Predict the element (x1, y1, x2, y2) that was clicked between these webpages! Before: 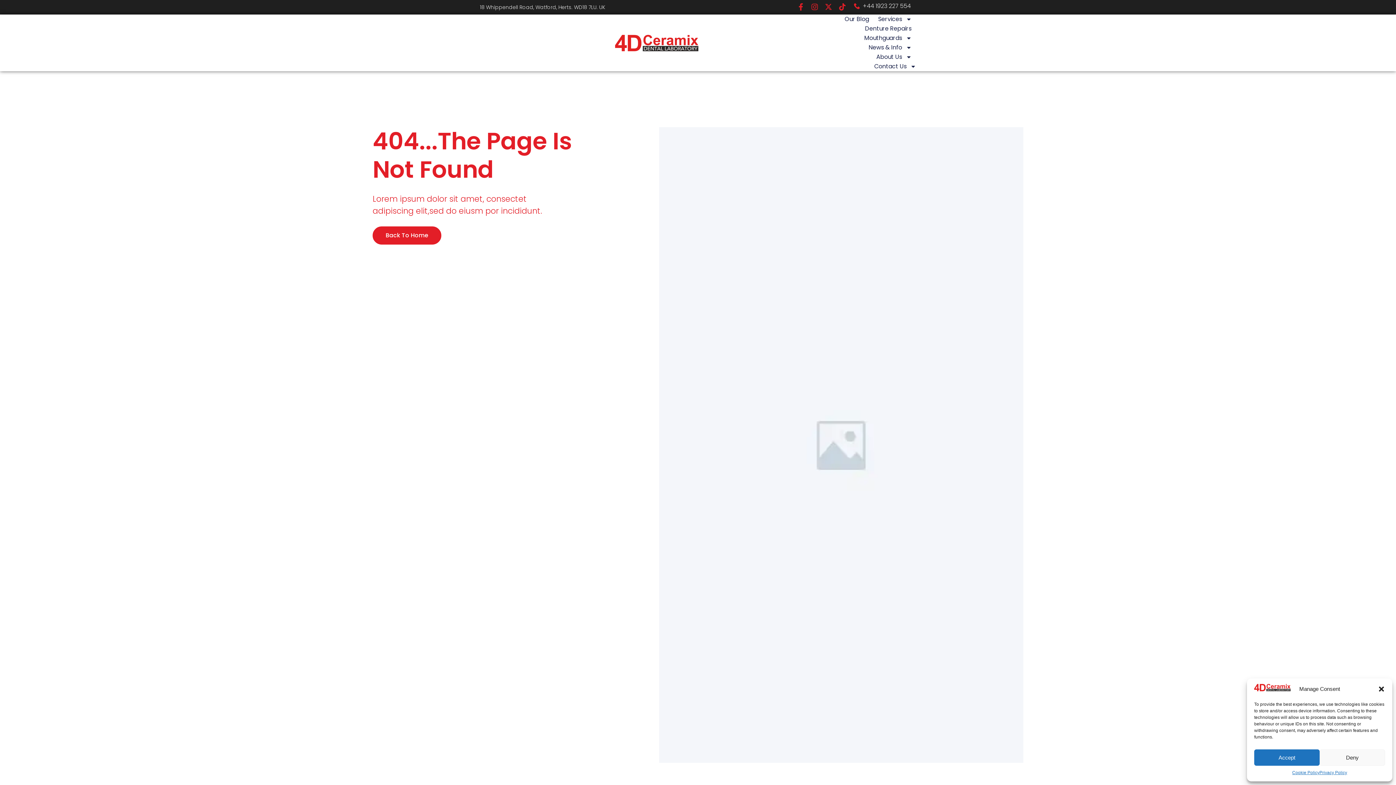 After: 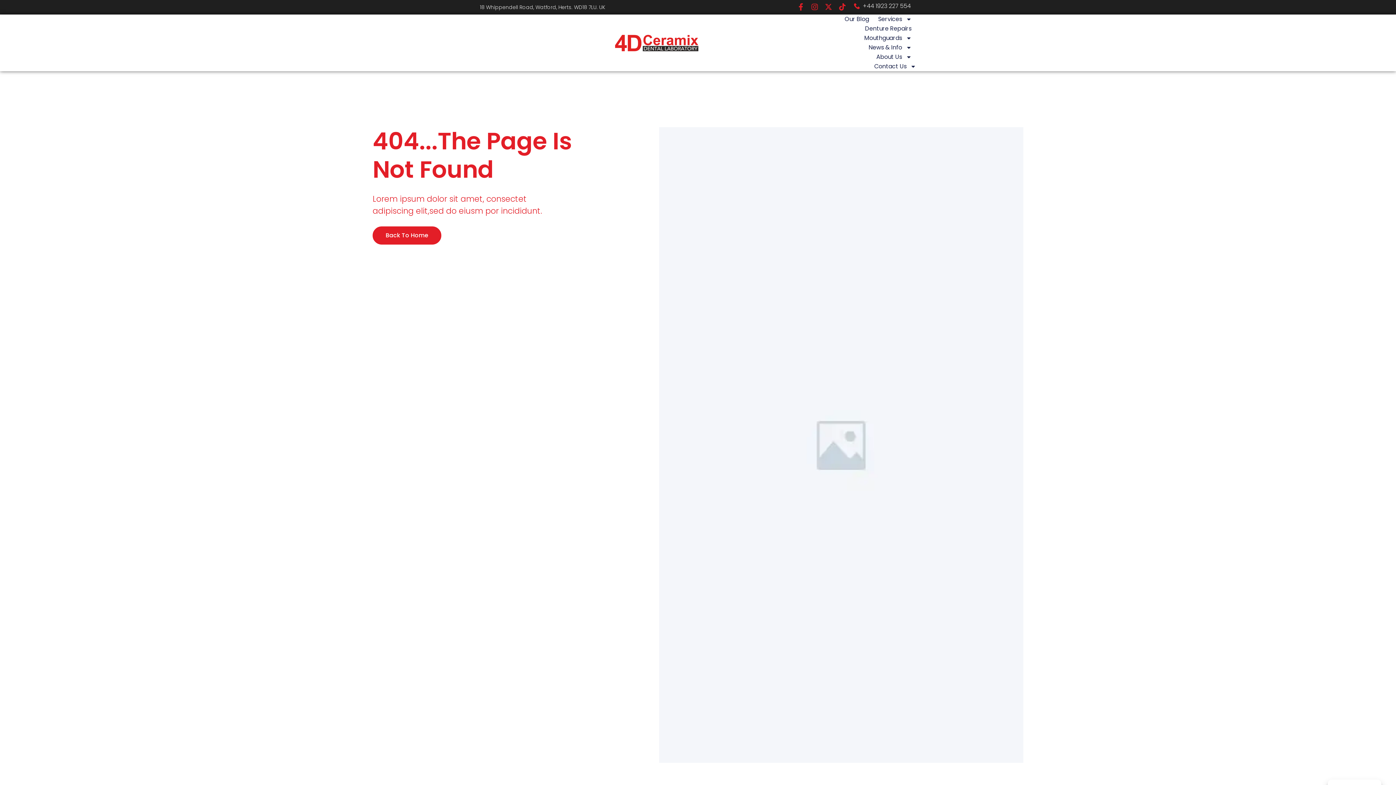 Action: label: Deny bbox: (1319, 749, 1385, 766)